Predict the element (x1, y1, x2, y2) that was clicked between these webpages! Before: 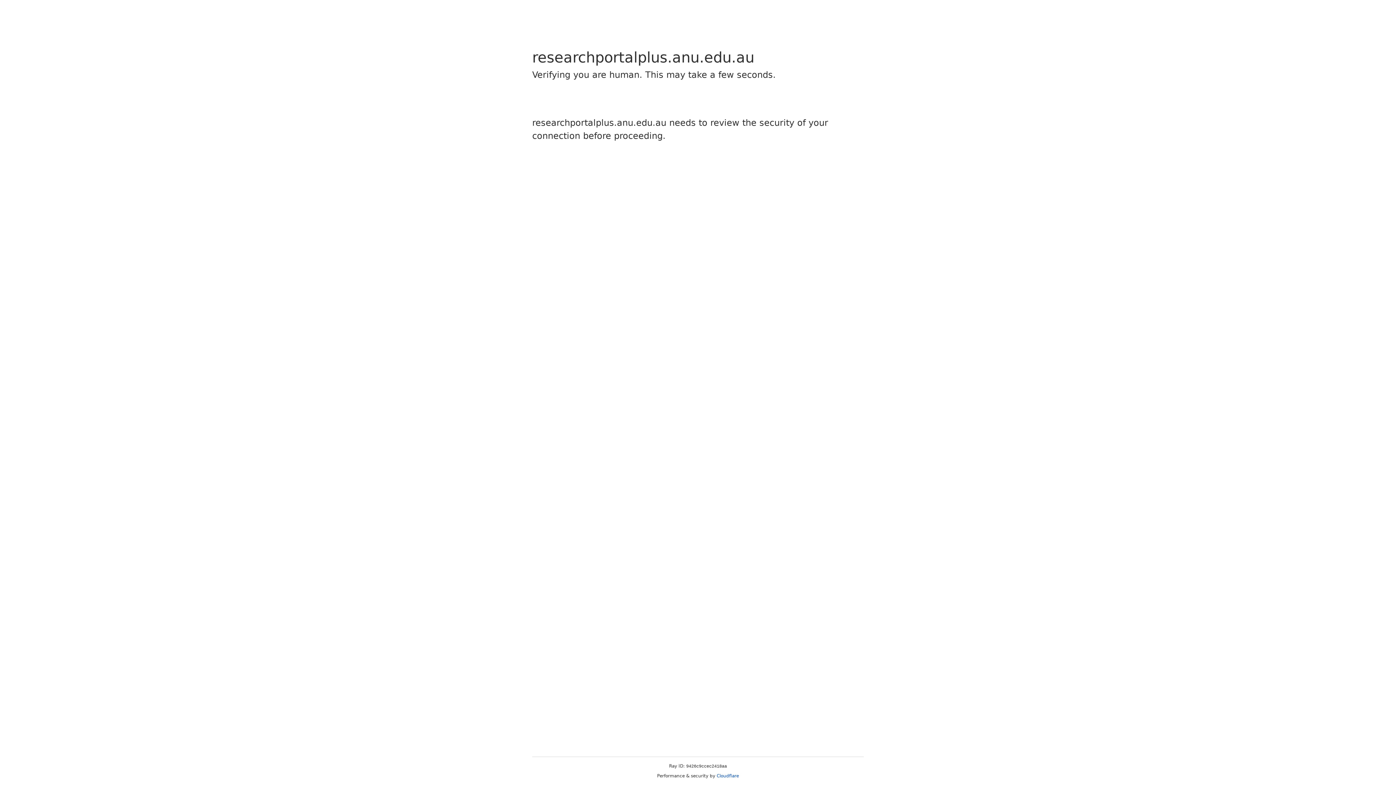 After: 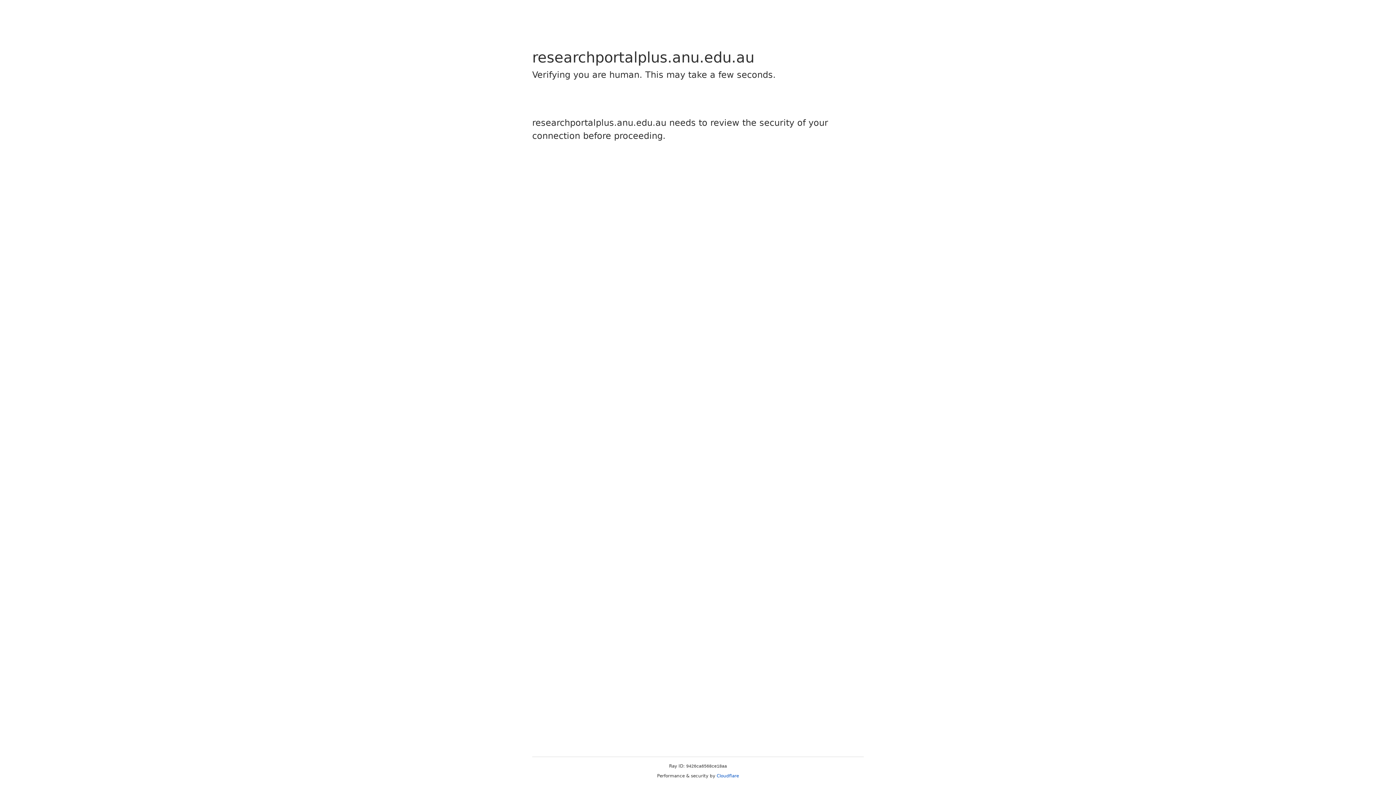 Action: bbox: (716, 773, 739, 778) label: Cloudflare